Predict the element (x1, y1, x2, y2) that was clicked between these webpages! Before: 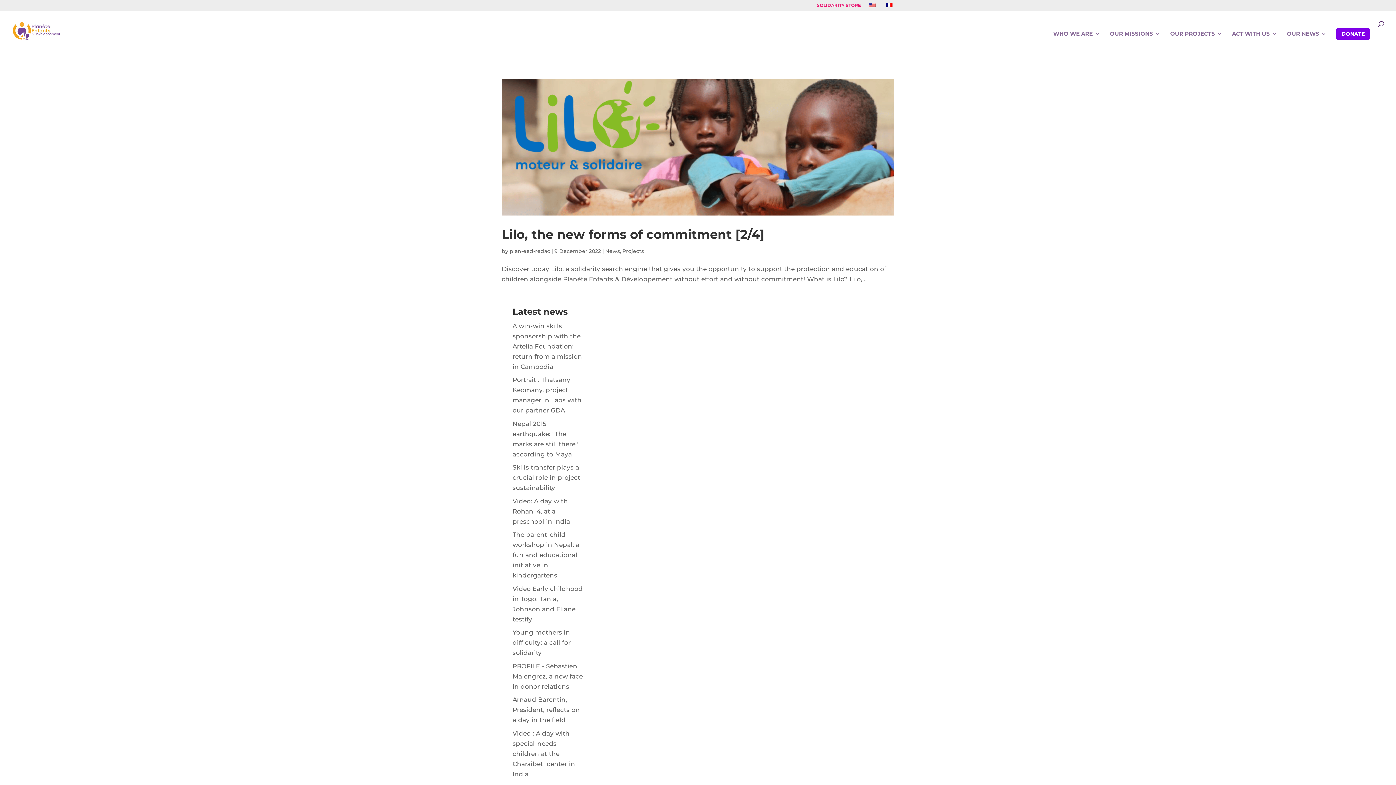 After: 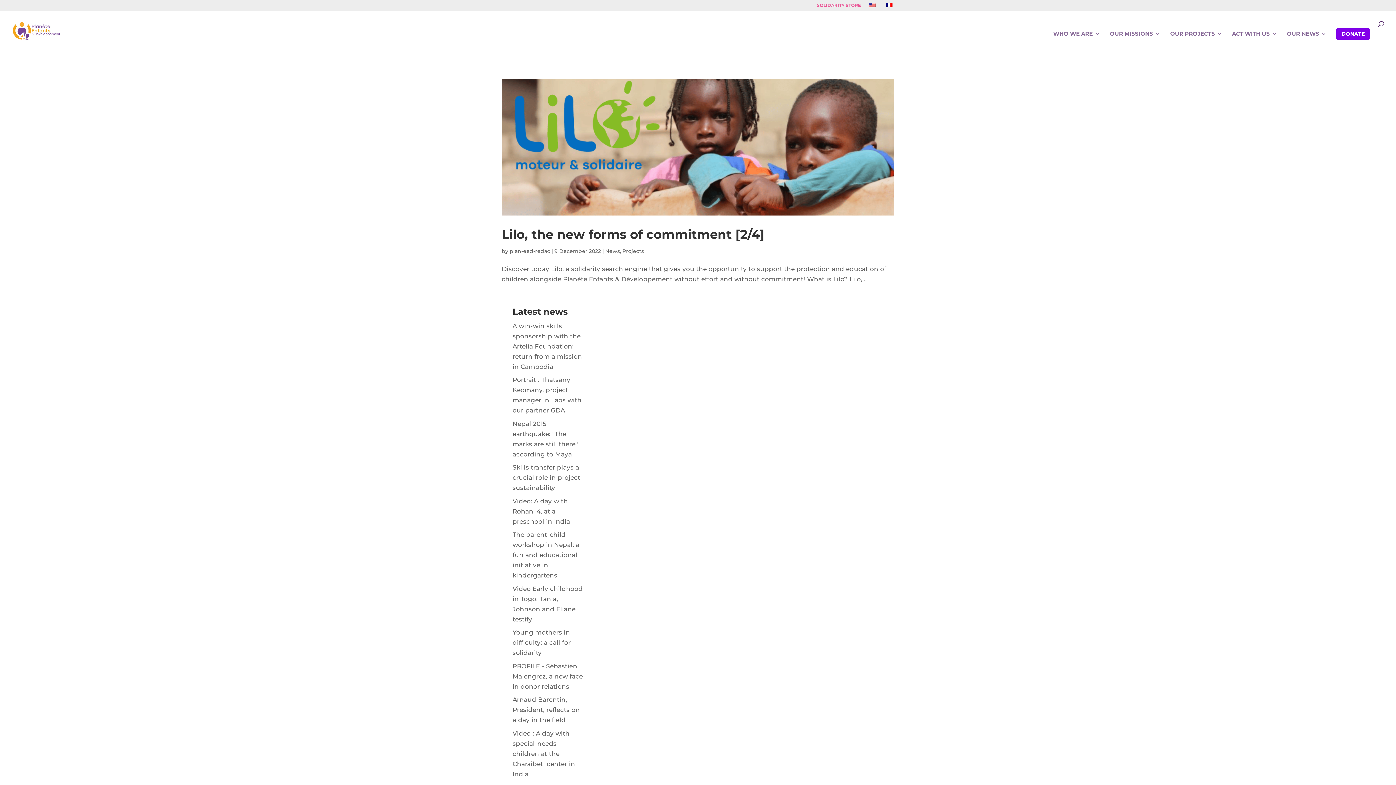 Action: label: SOLIDARITY STORE bbox: (817, 3, 861, 10)